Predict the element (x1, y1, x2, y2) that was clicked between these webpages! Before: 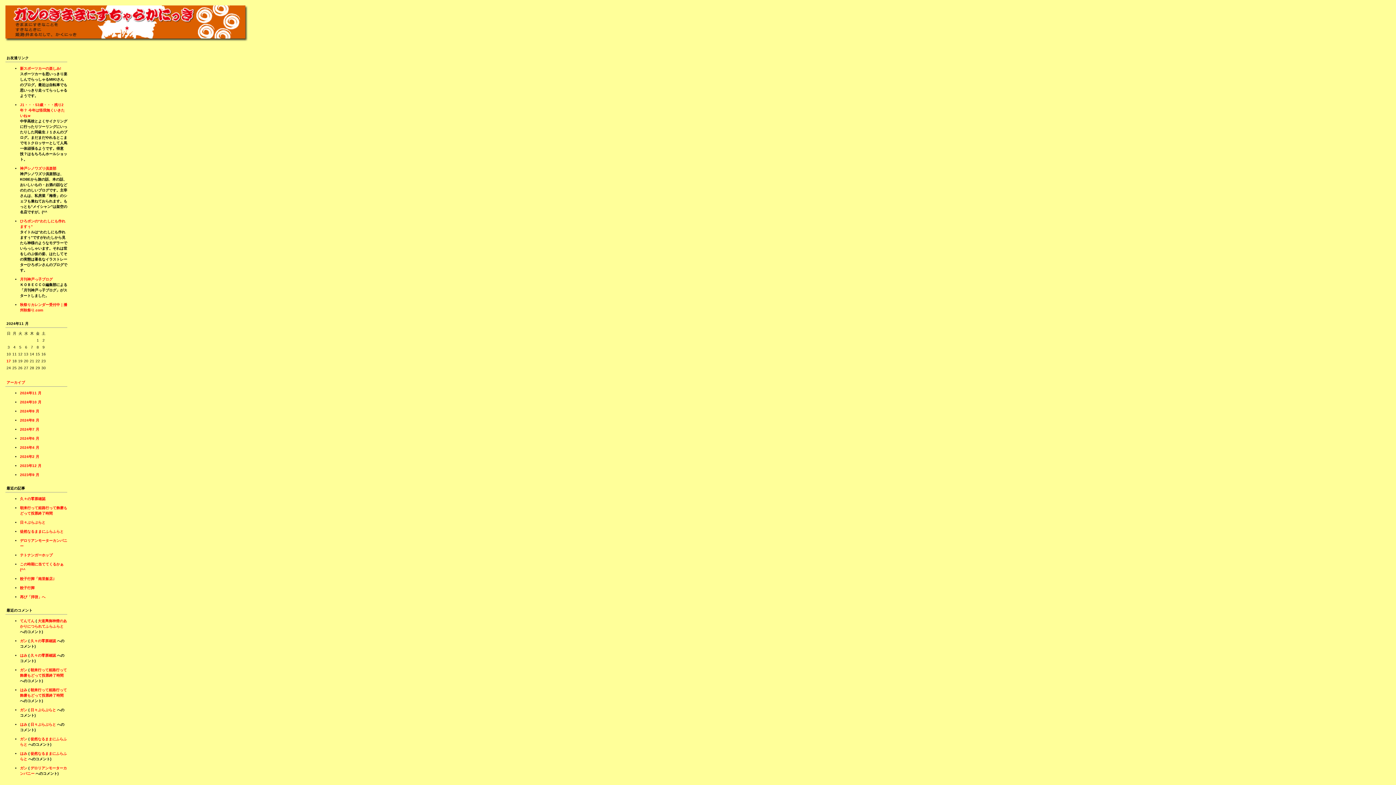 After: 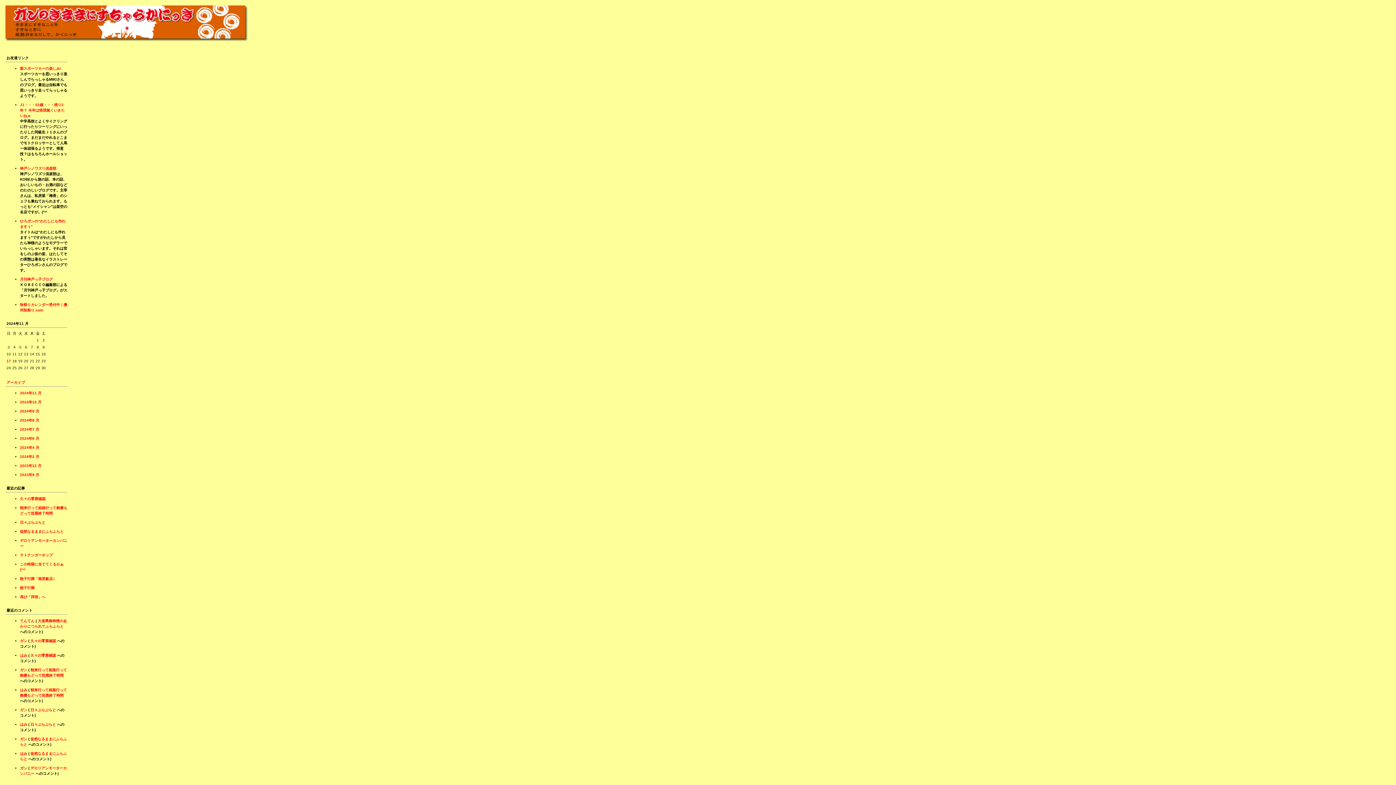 Action: bbox: (0, 0, 1396, 47) label: ガンのきままにすちゃらかにっき